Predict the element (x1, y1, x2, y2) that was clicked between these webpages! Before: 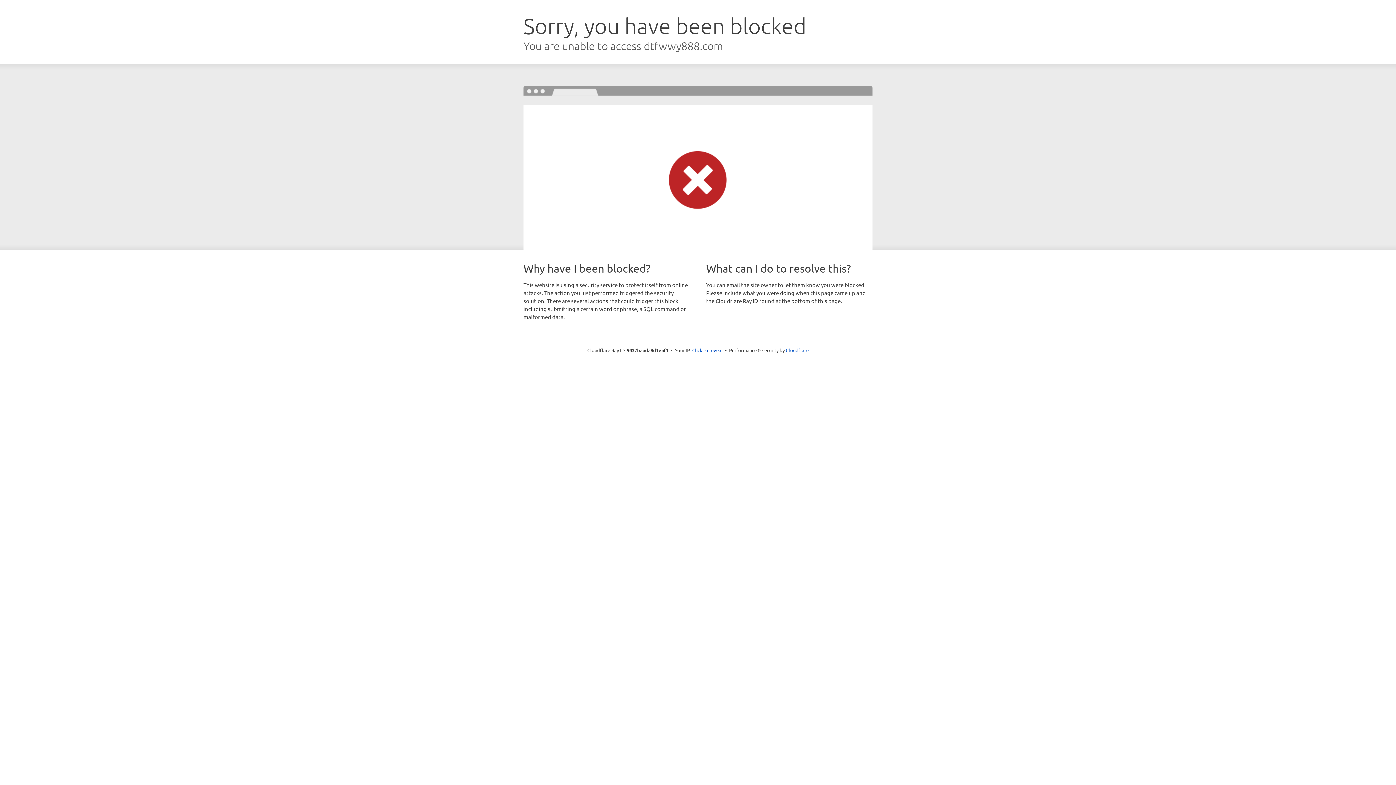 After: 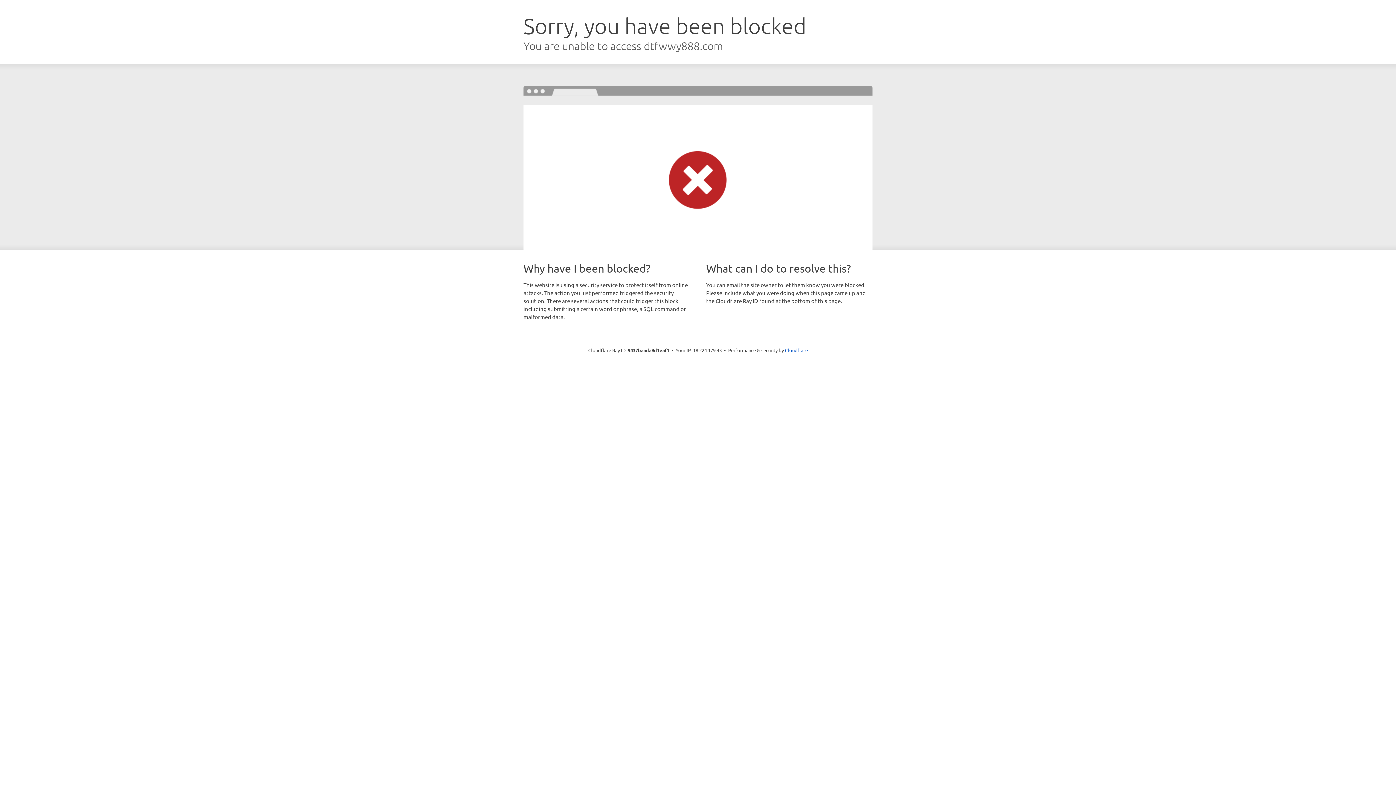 Action: label: Click to reveal bbox: (692, 346, 722, 353)